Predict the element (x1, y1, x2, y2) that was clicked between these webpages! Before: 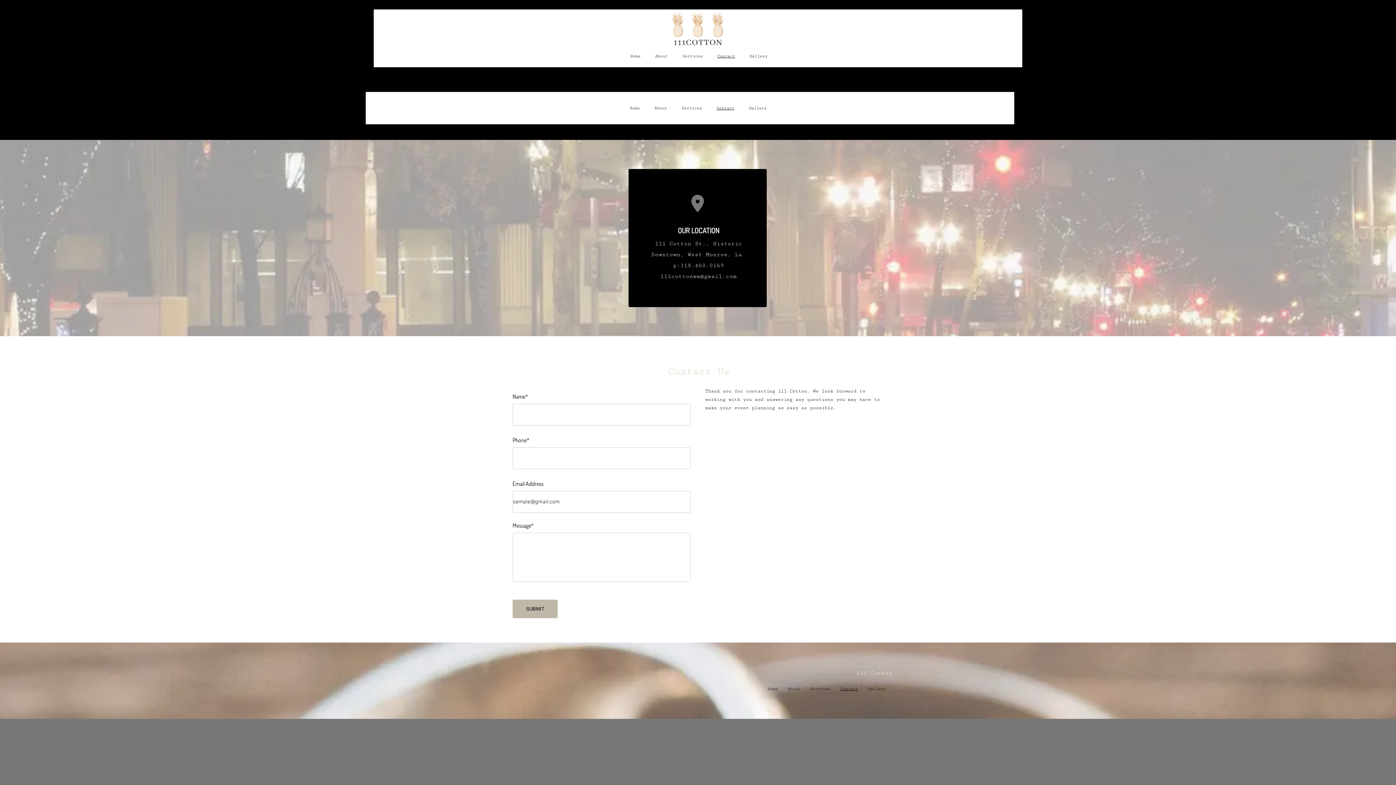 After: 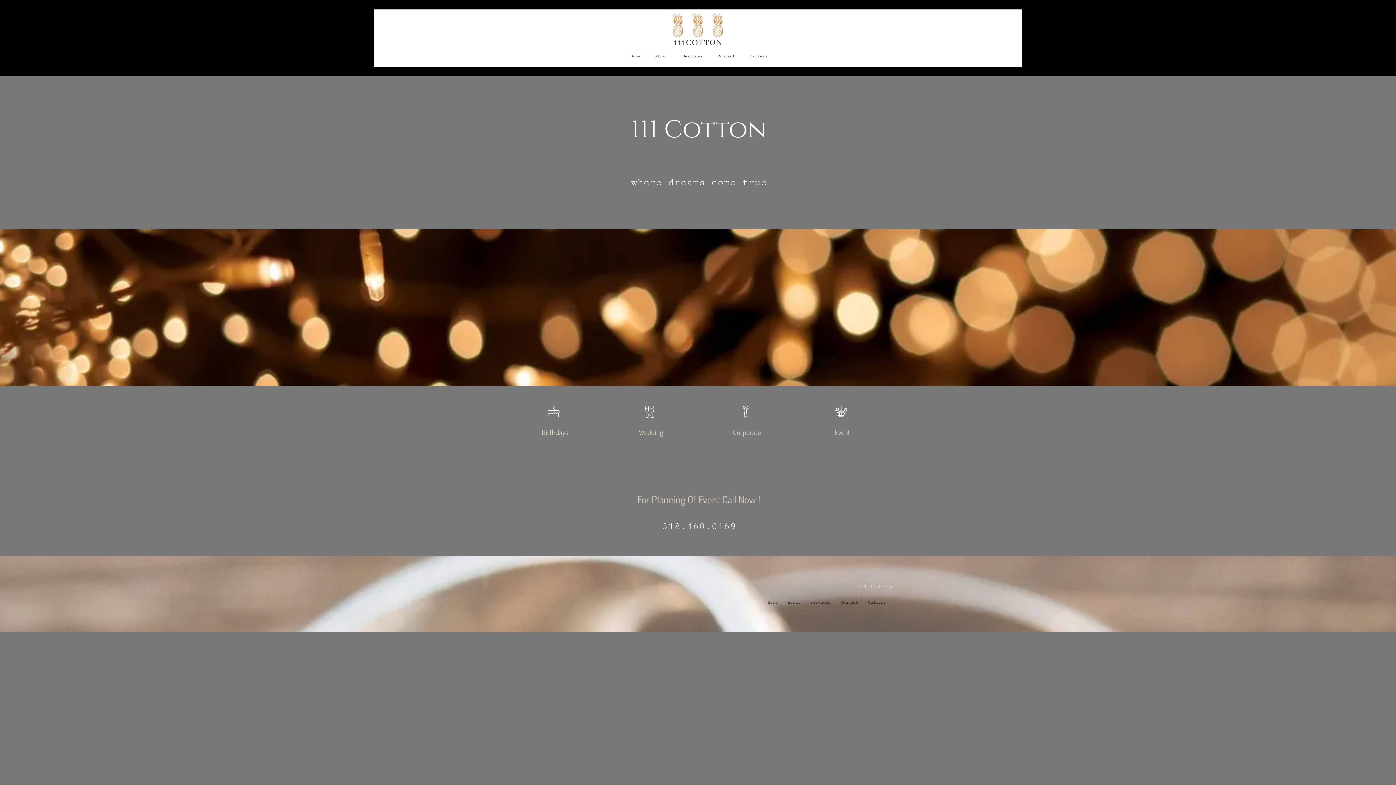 Action: bbox: (622, 103, 647, 112) label: Home